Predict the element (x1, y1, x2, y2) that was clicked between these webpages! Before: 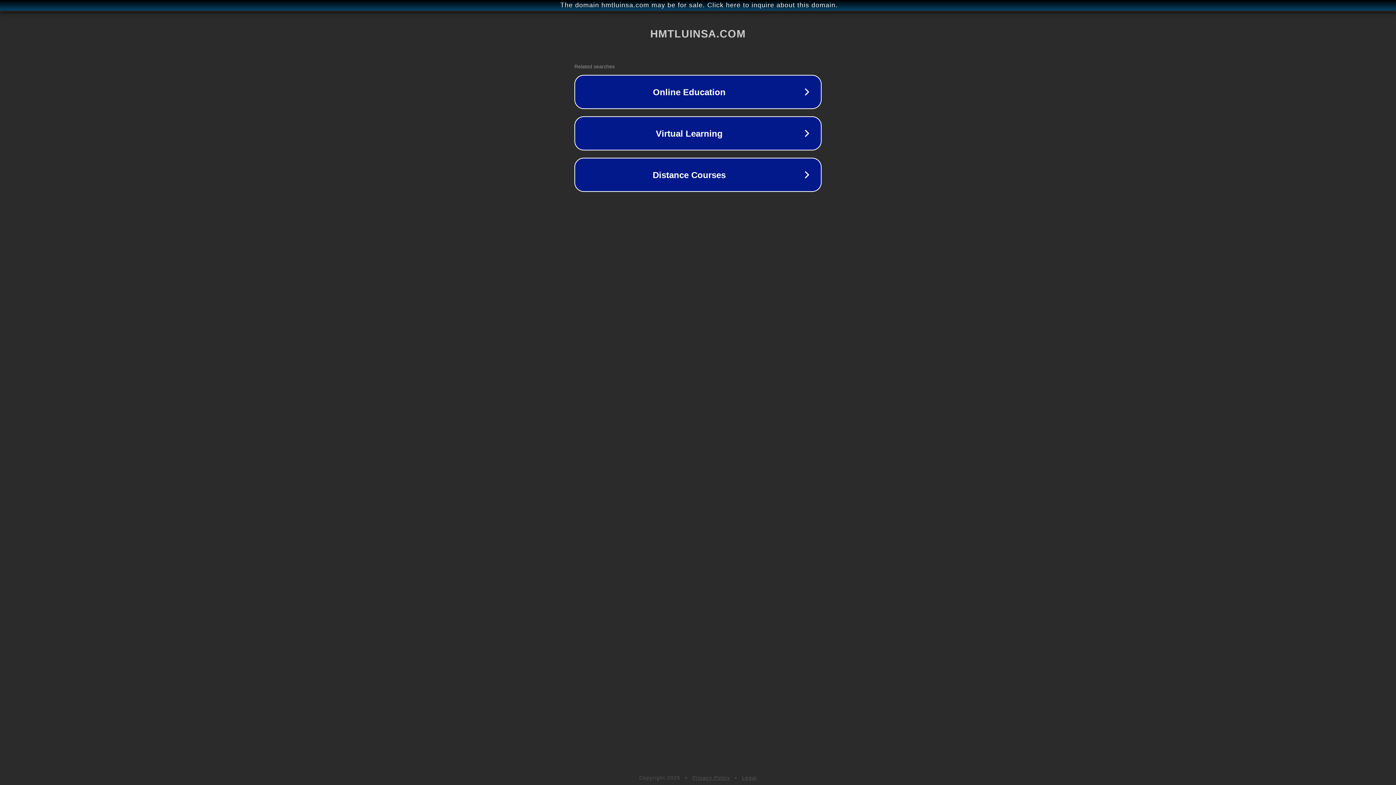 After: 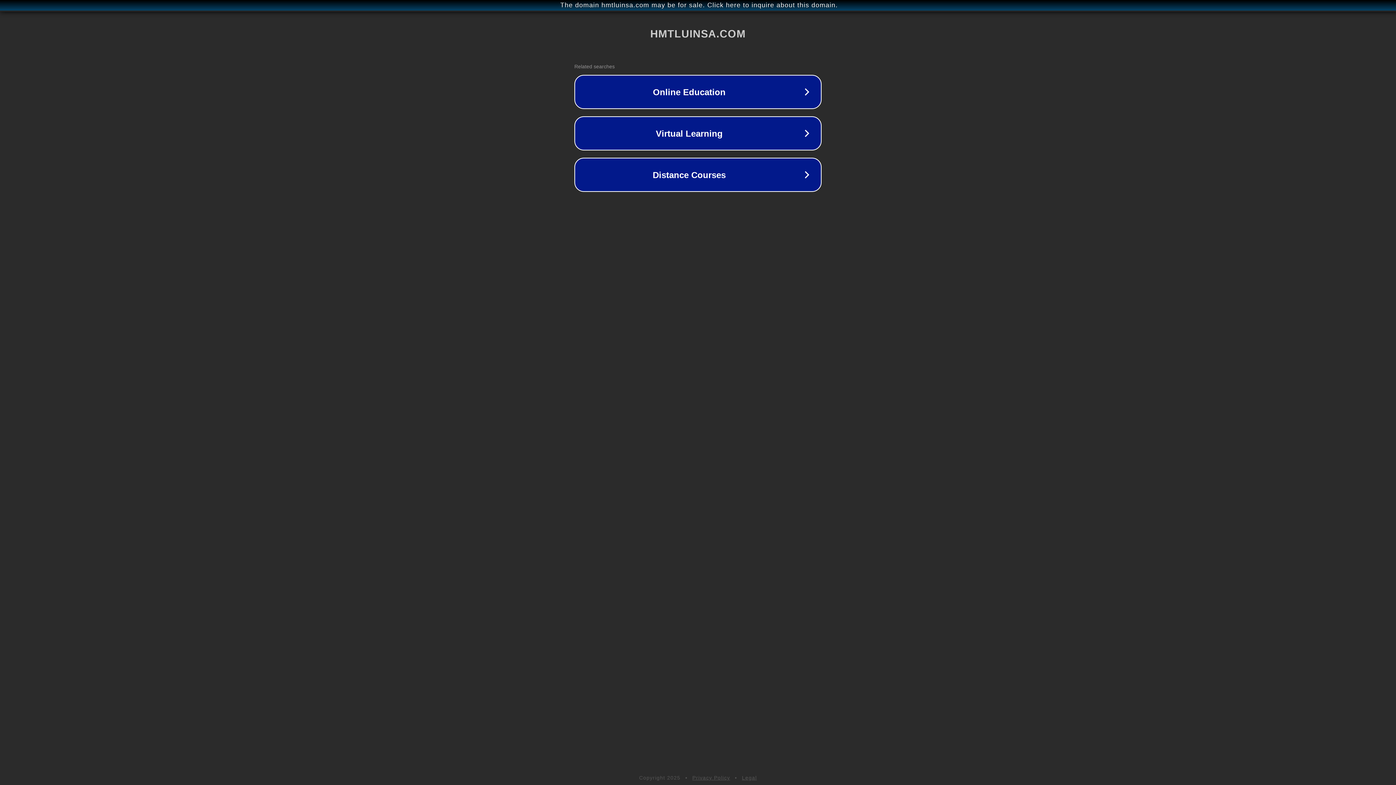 Action: bbox: (742, 775, 757, 781) label: Legal